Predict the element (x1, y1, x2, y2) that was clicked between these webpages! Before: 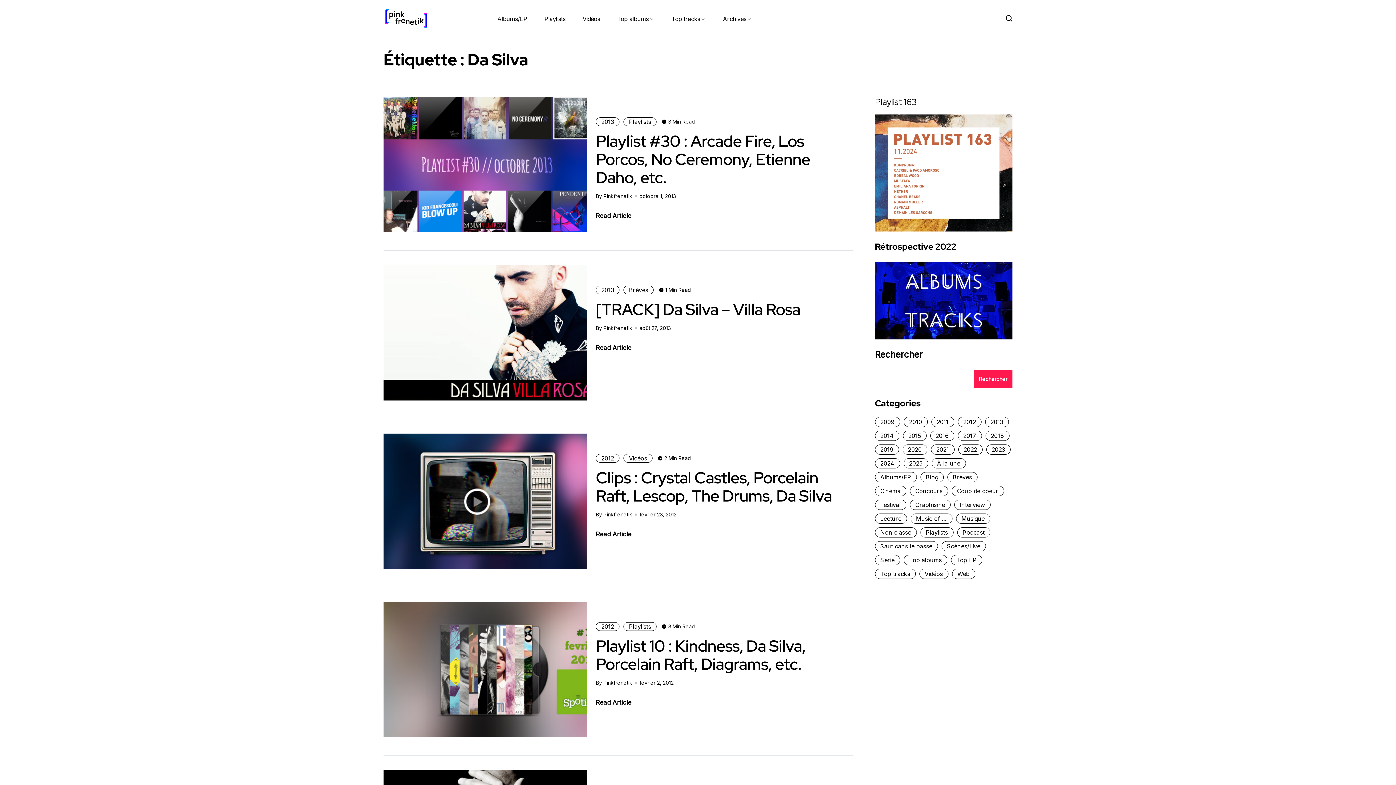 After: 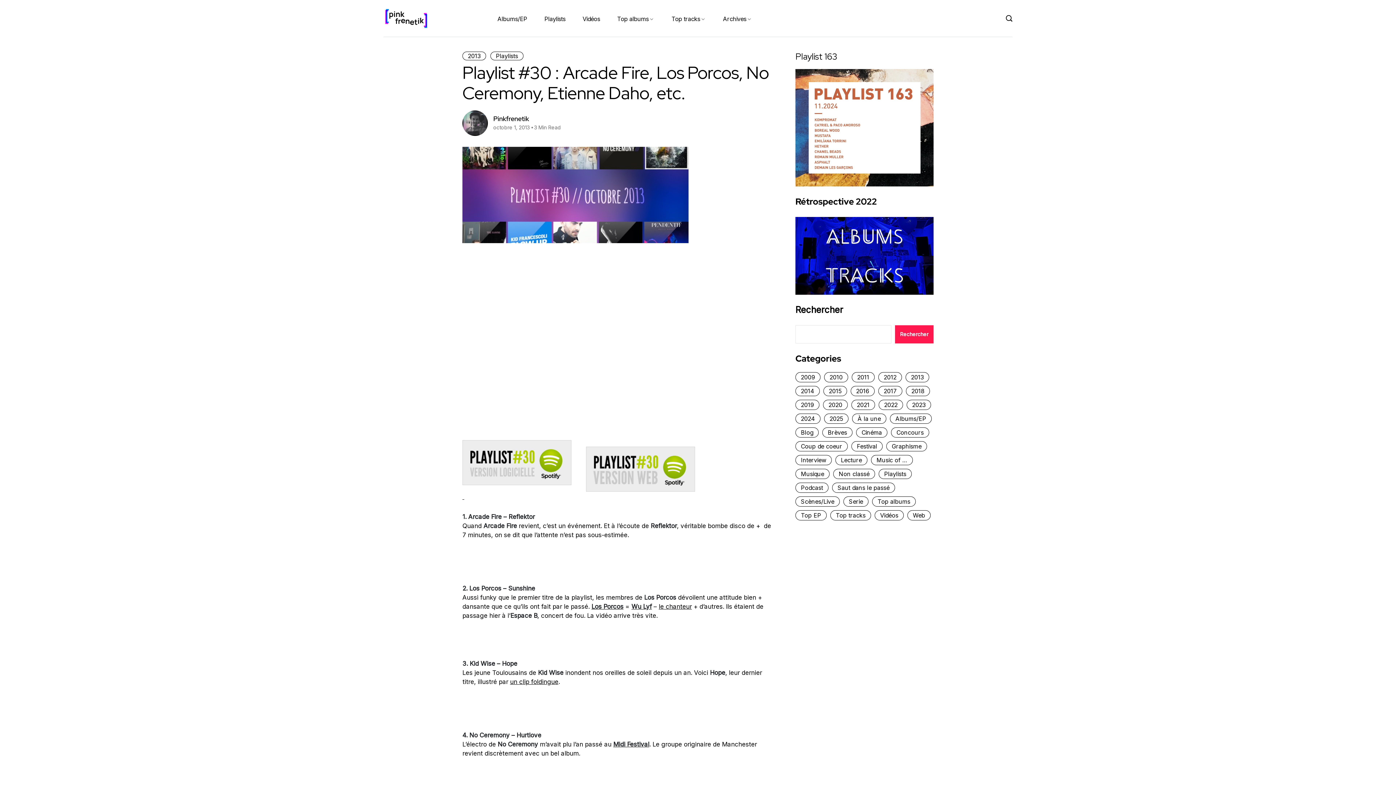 Action: bbox: (383, 96, 587, 232)